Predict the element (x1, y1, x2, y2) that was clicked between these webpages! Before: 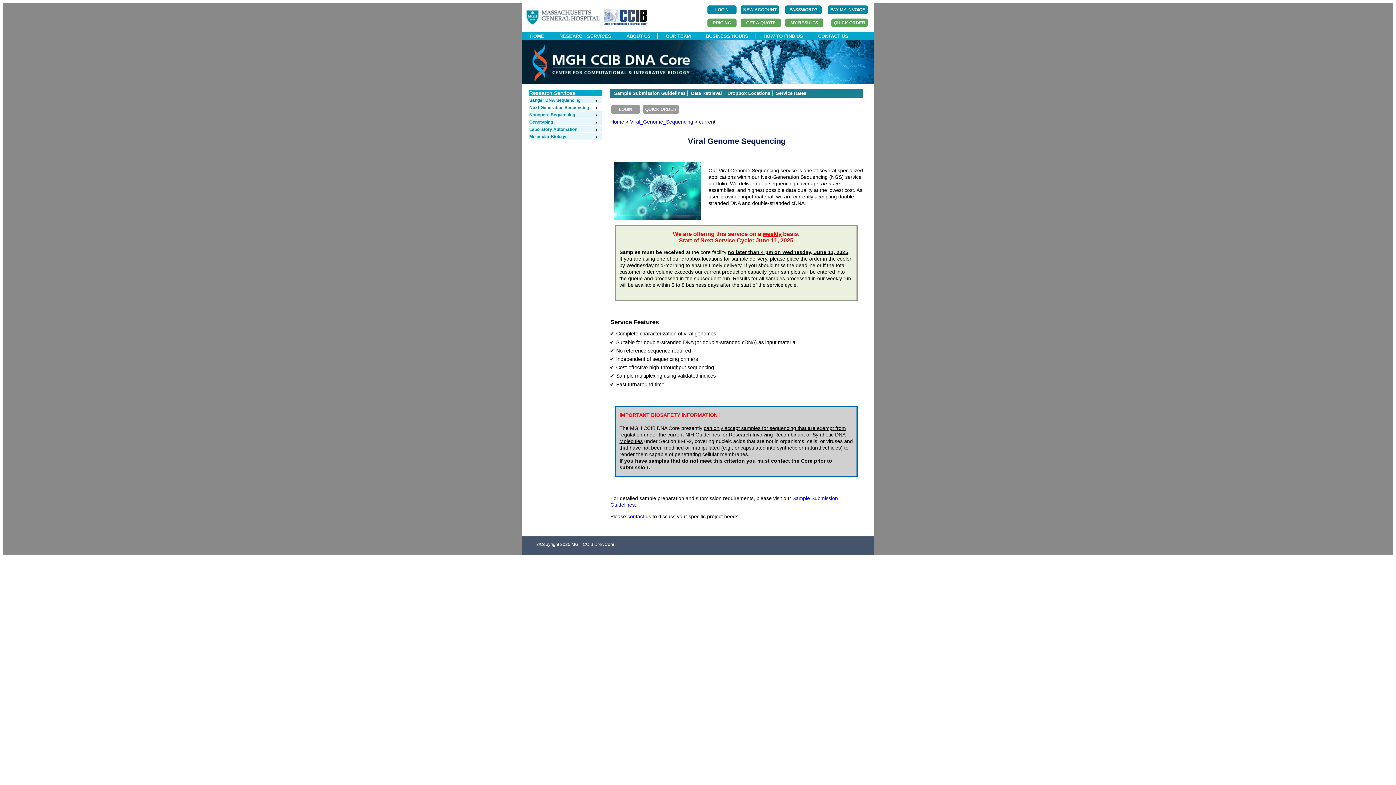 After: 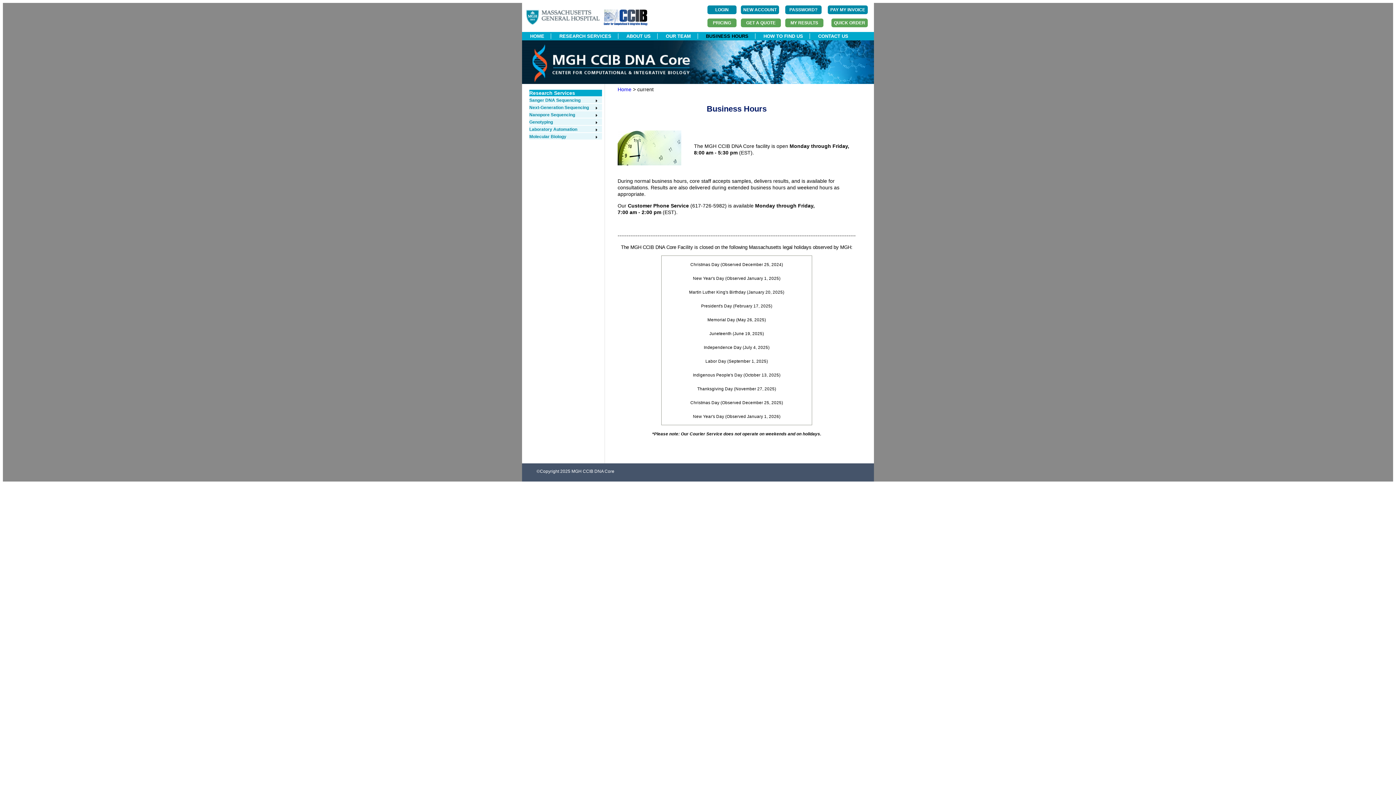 Action: bbox: (699, 33, 755, 38) label: BUSINESS HOURS